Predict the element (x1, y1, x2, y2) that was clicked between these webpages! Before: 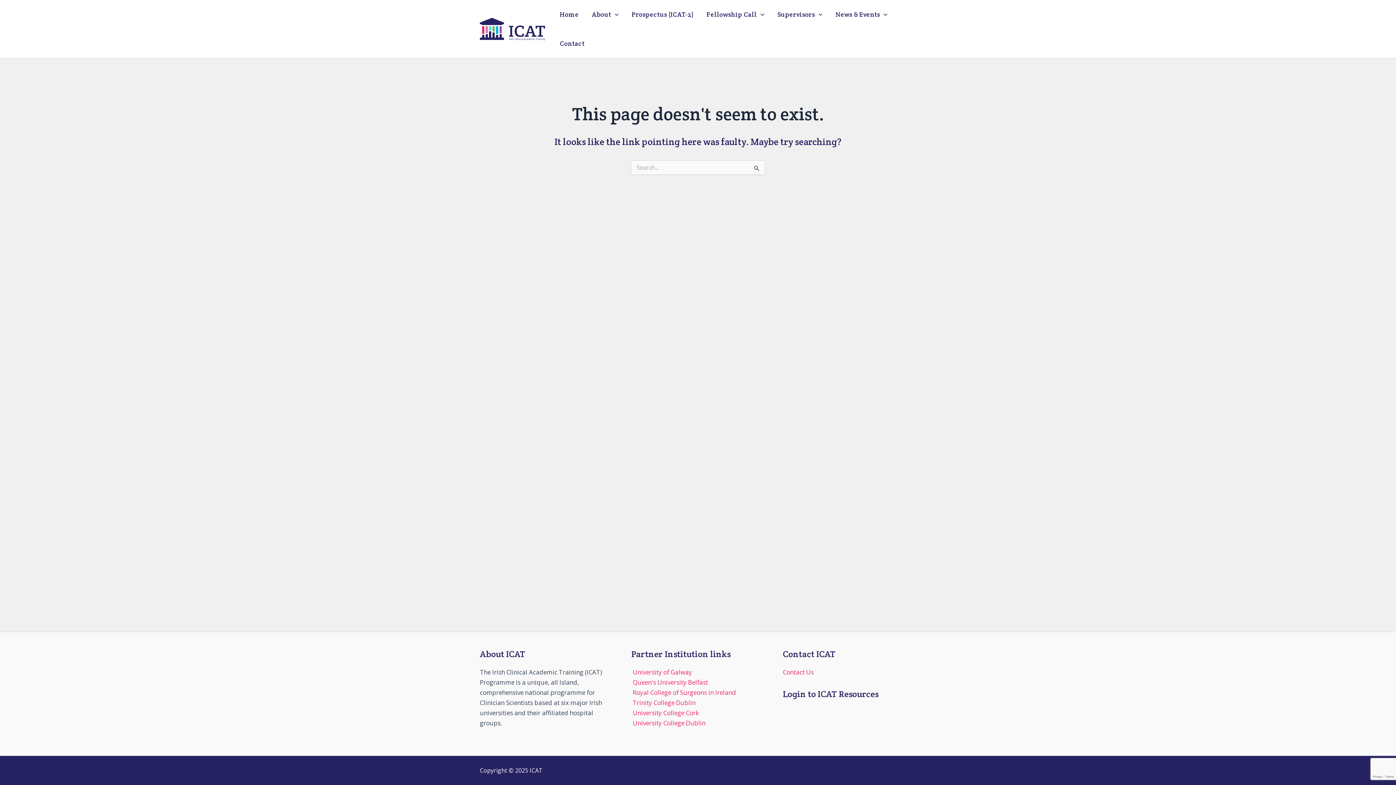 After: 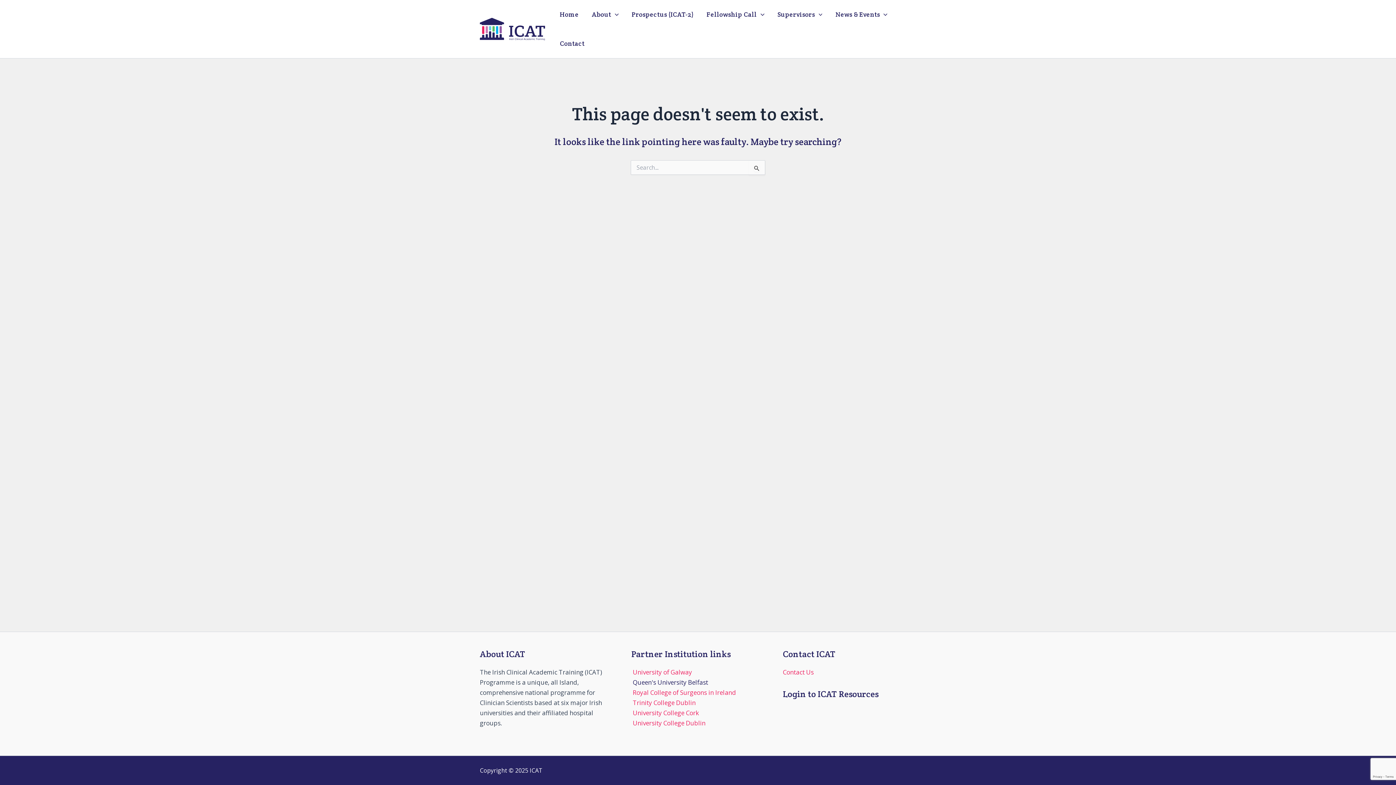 Action: label: Queen's University Belfast bbox: (632, 678, 708, 687)